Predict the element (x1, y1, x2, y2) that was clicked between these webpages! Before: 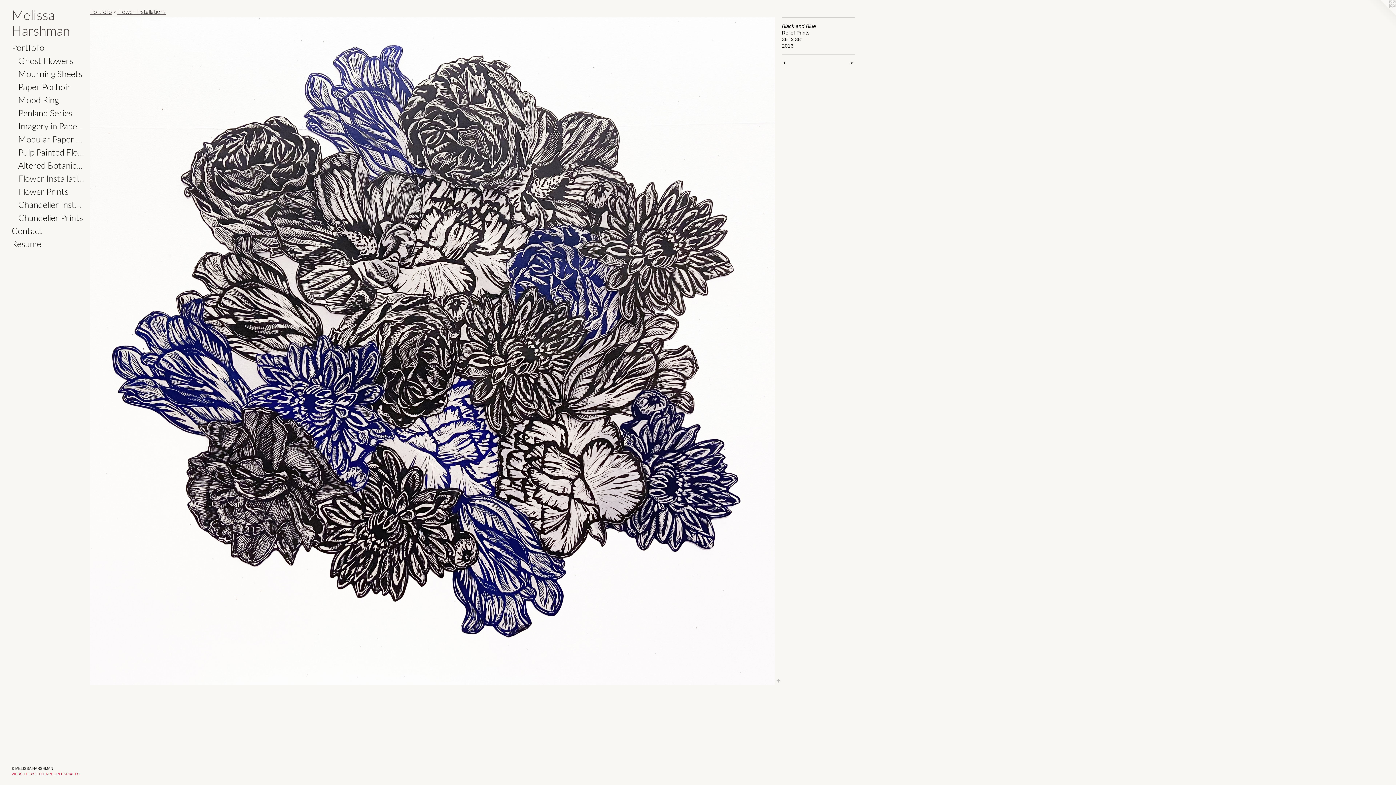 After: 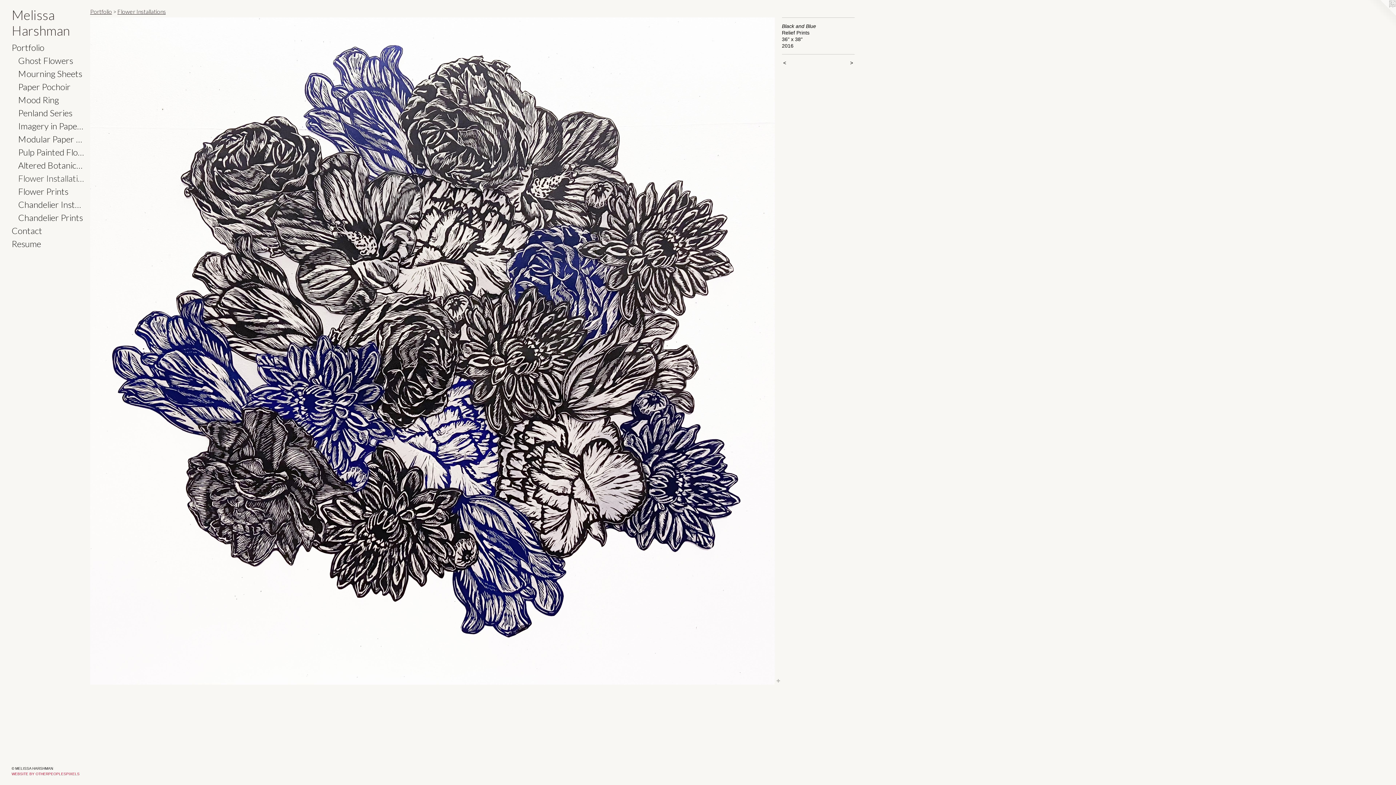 Action: bbox: (1367, 0, 1396, 29)